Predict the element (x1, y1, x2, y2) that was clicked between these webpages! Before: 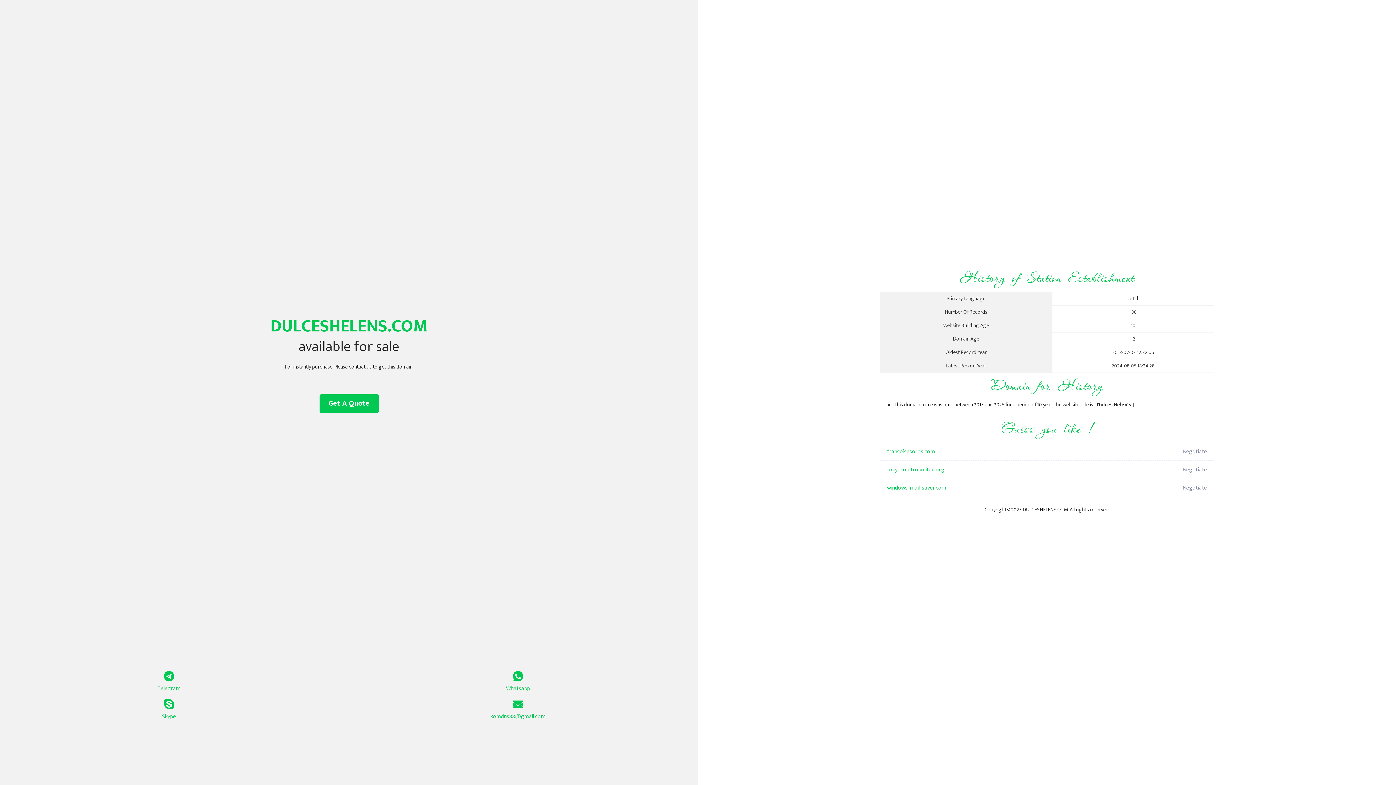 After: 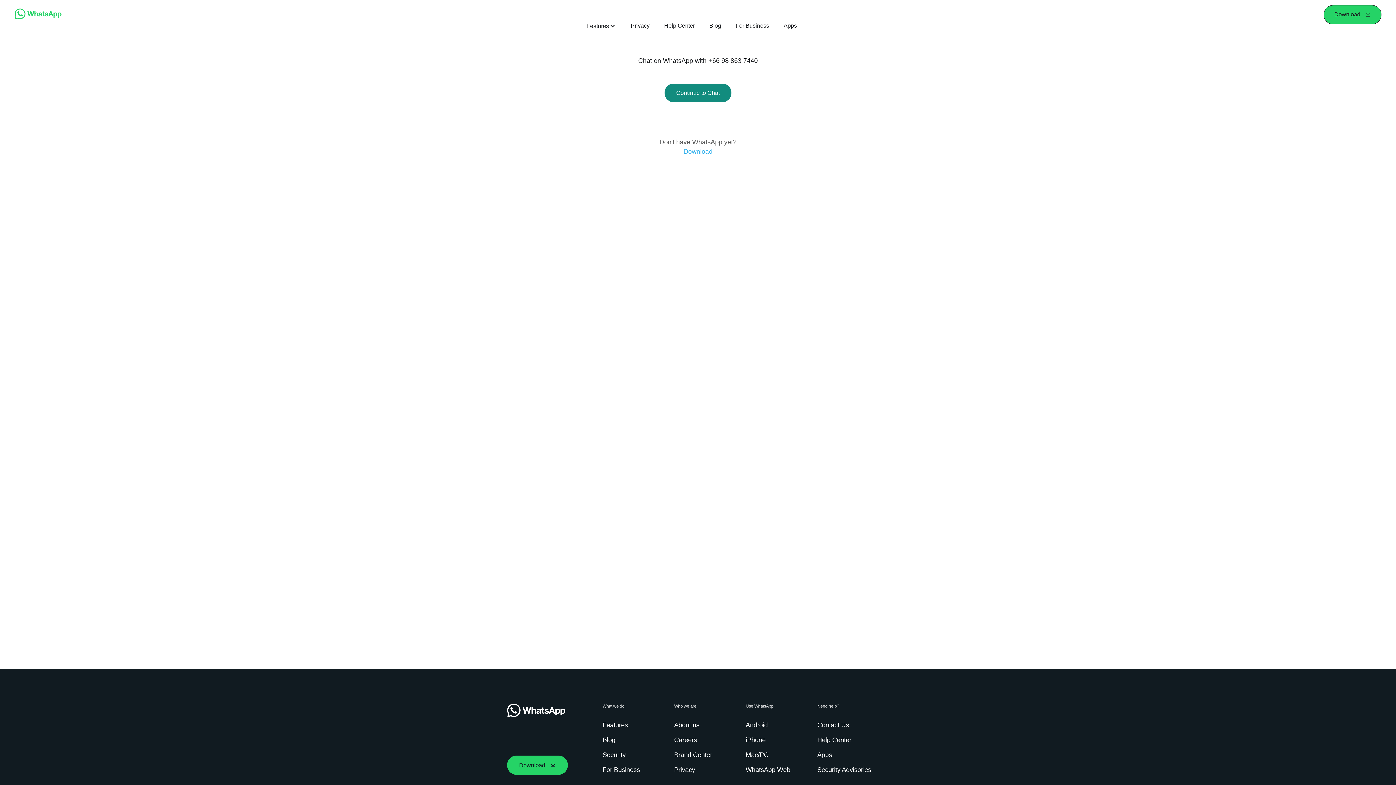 Action: bbox: (349, 671, 687, 693) label: Whatsapp